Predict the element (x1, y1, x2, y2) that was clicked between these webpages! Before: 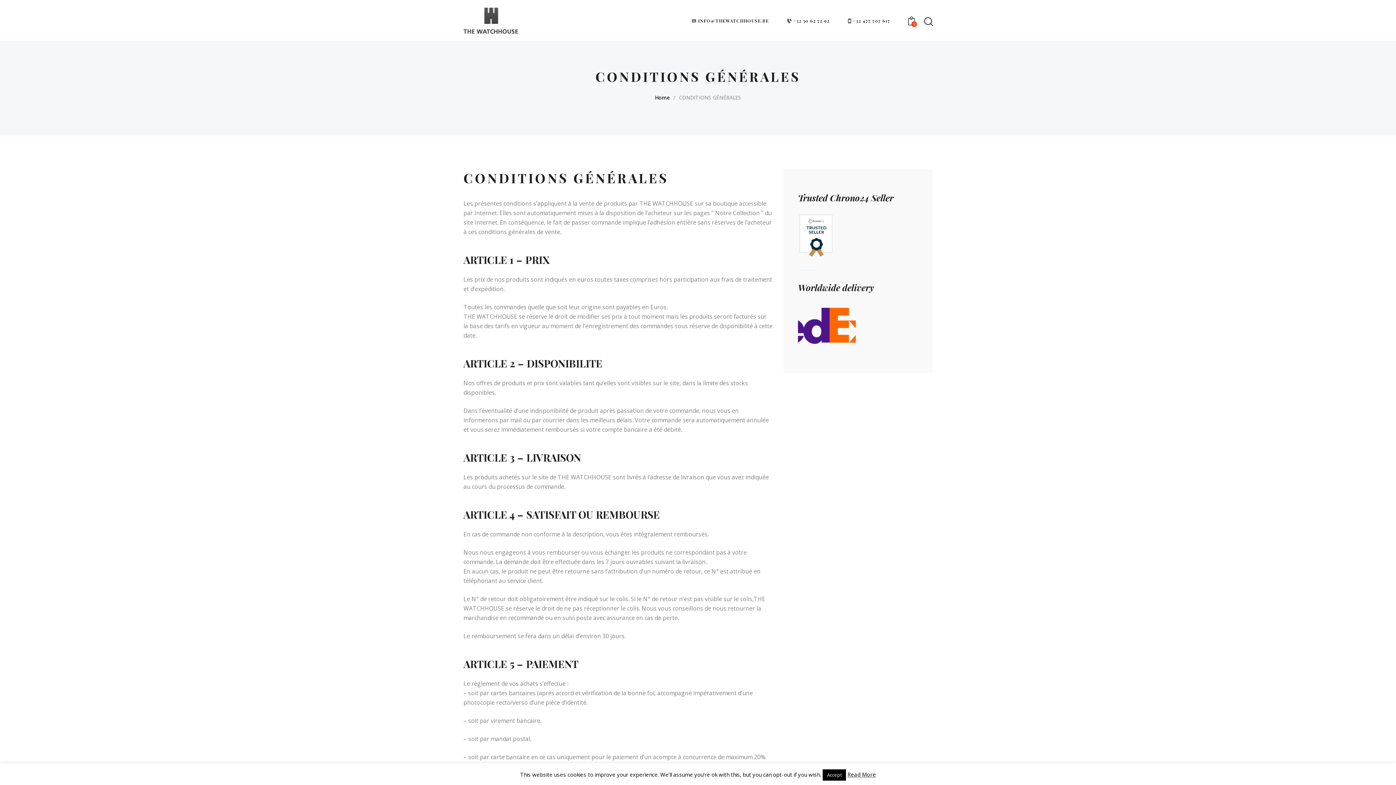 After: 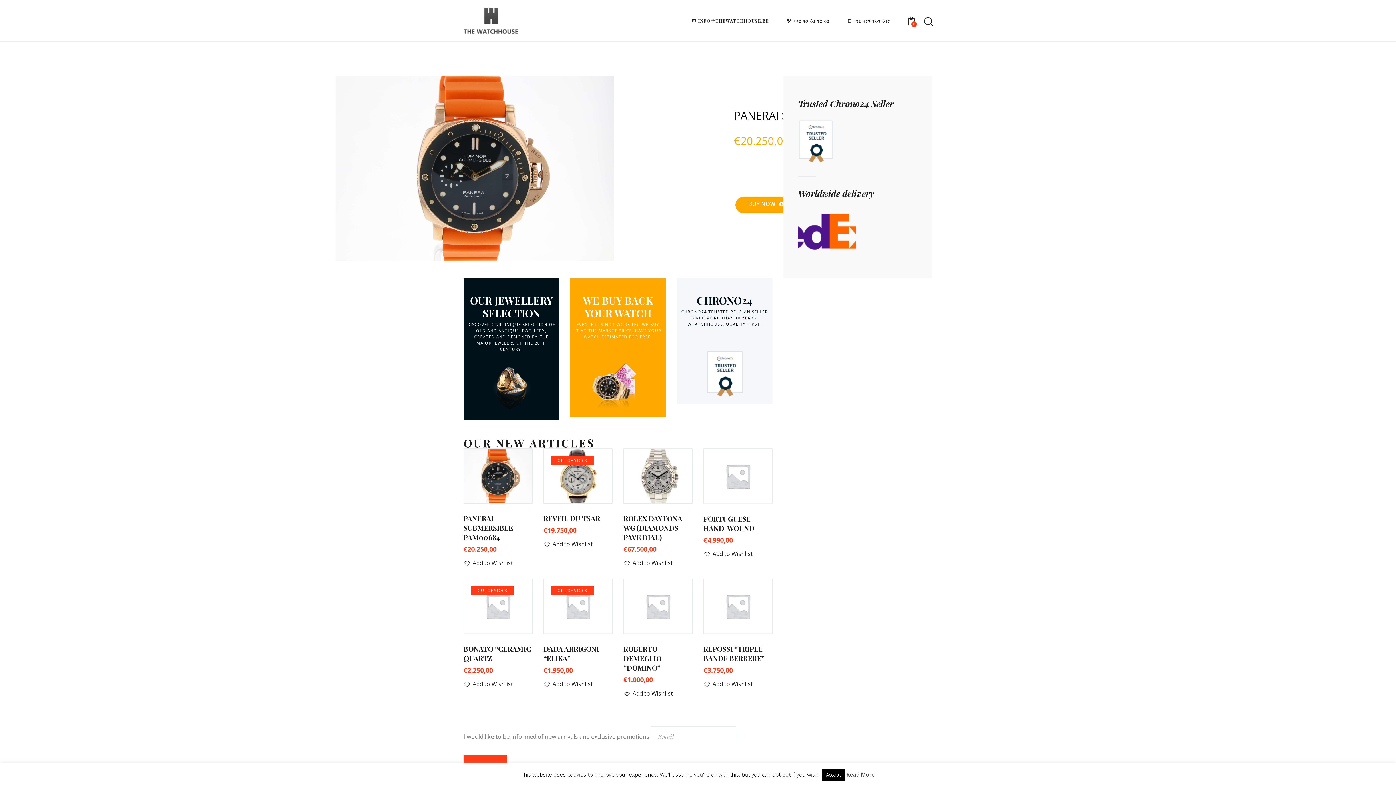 Action: label: Home bbox: (655, 93, 670, 104)